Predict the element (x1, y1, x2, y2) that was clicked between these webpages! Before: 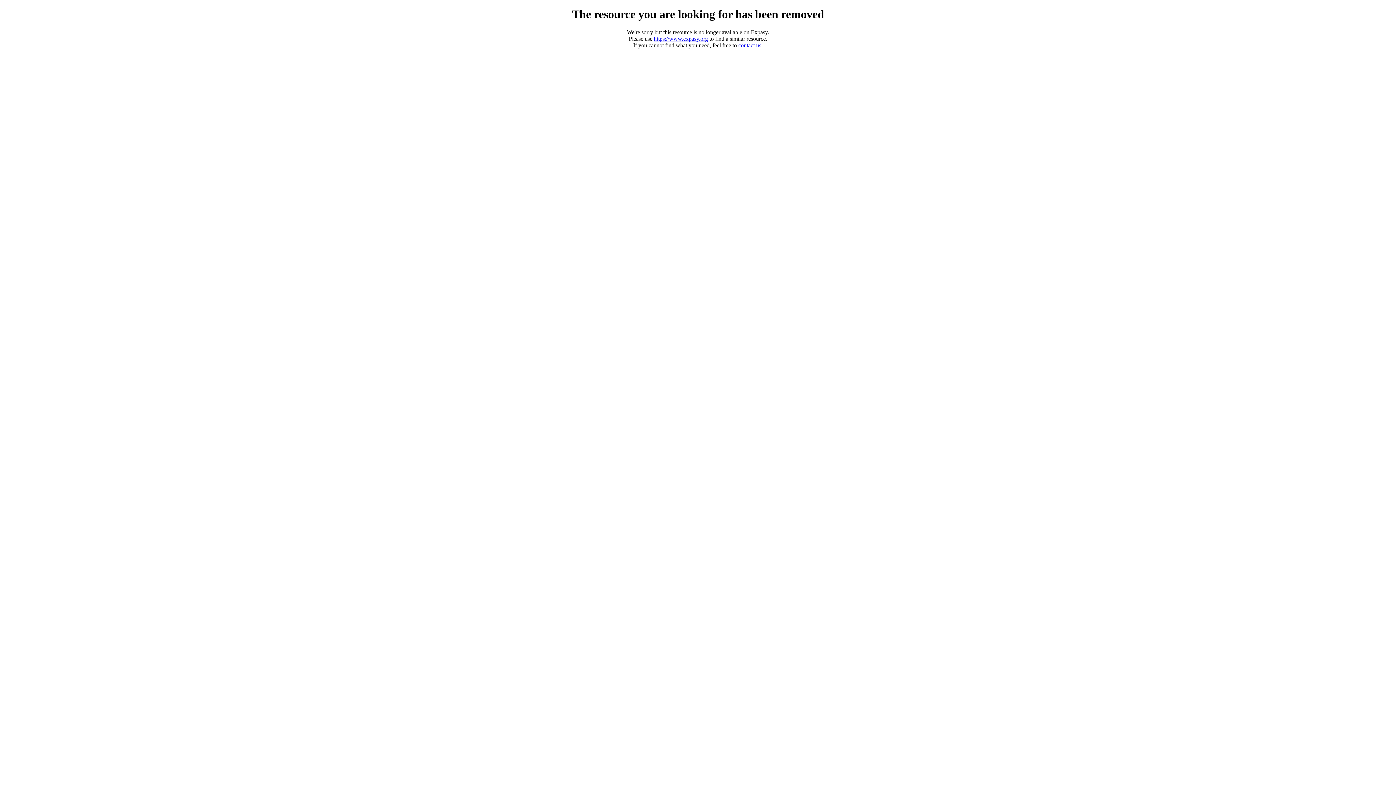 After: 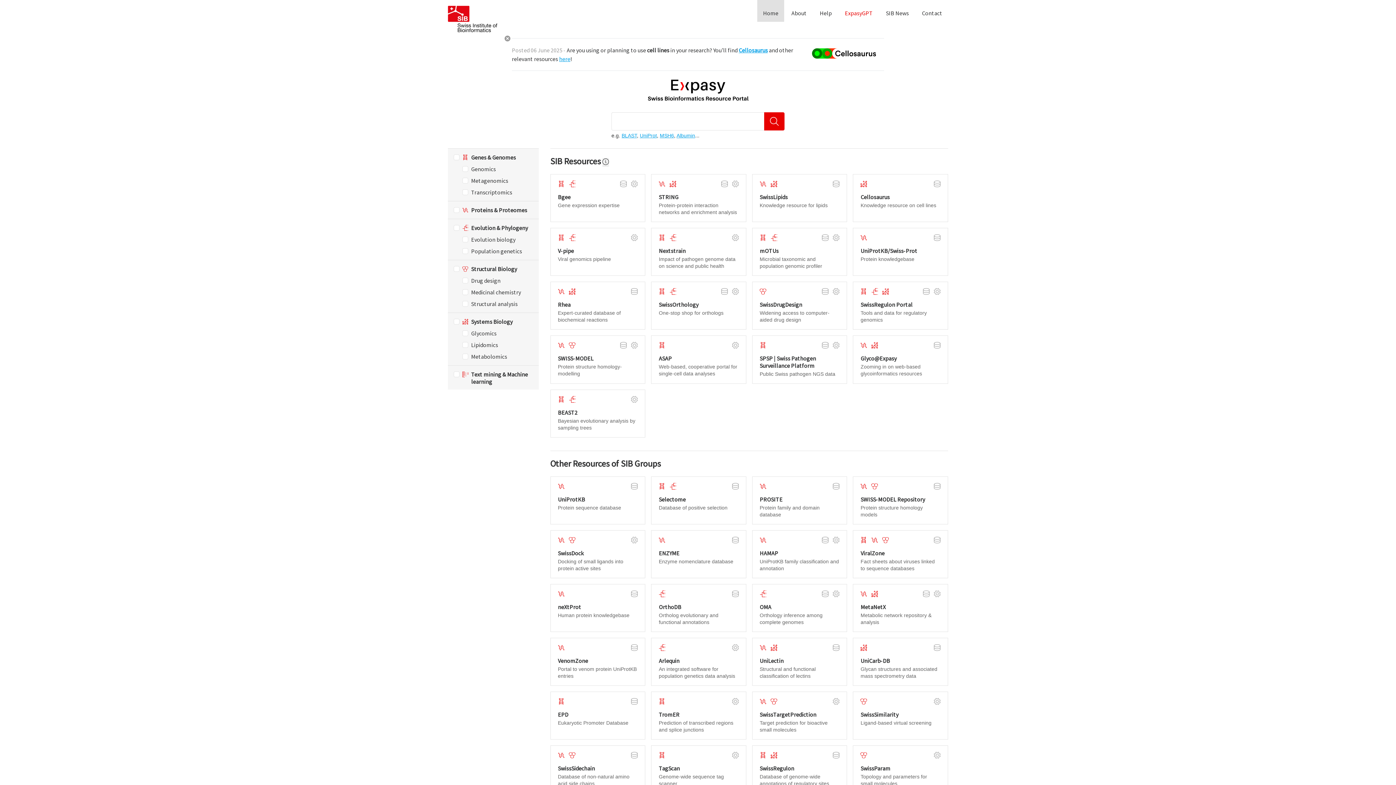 Action: bbox: (654, 35, 708, 41) label: https://www.expasy.org